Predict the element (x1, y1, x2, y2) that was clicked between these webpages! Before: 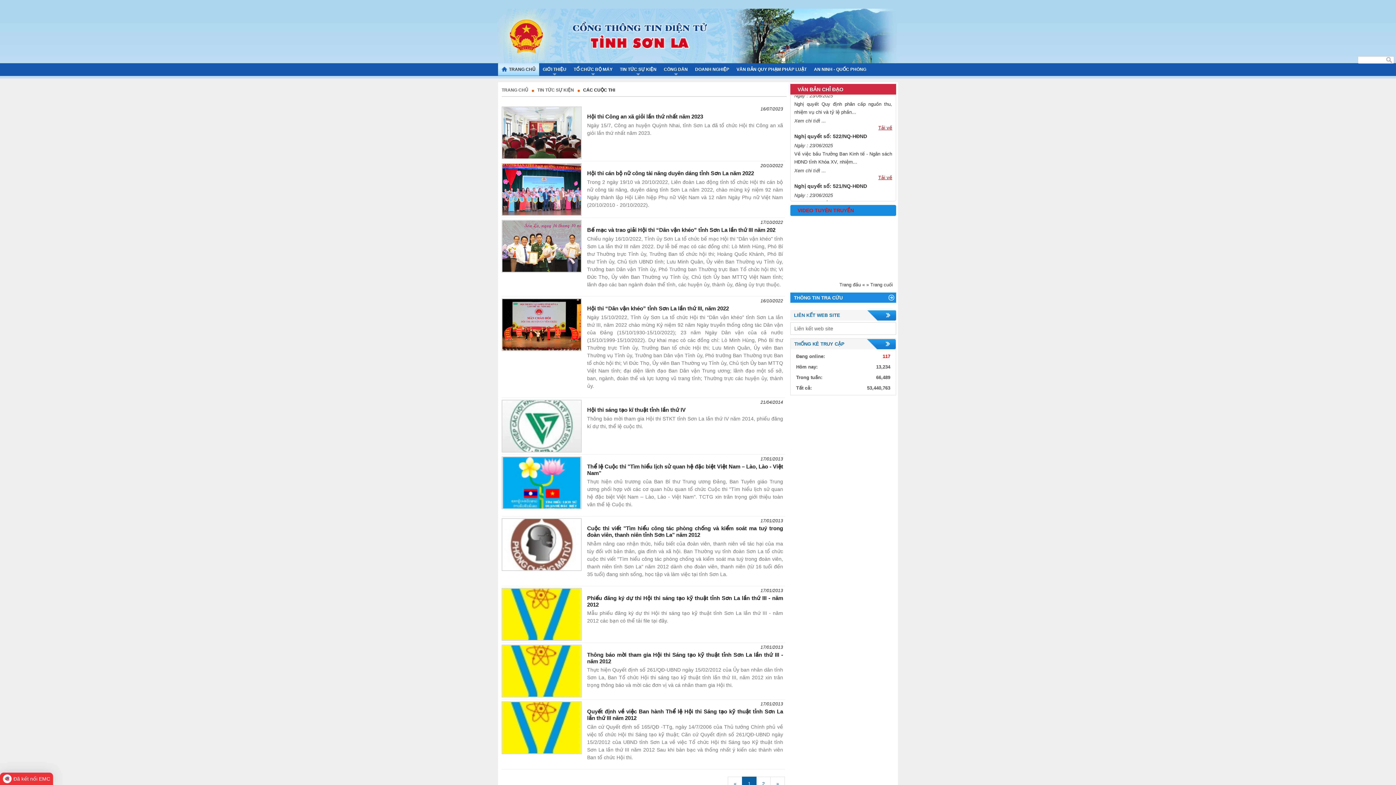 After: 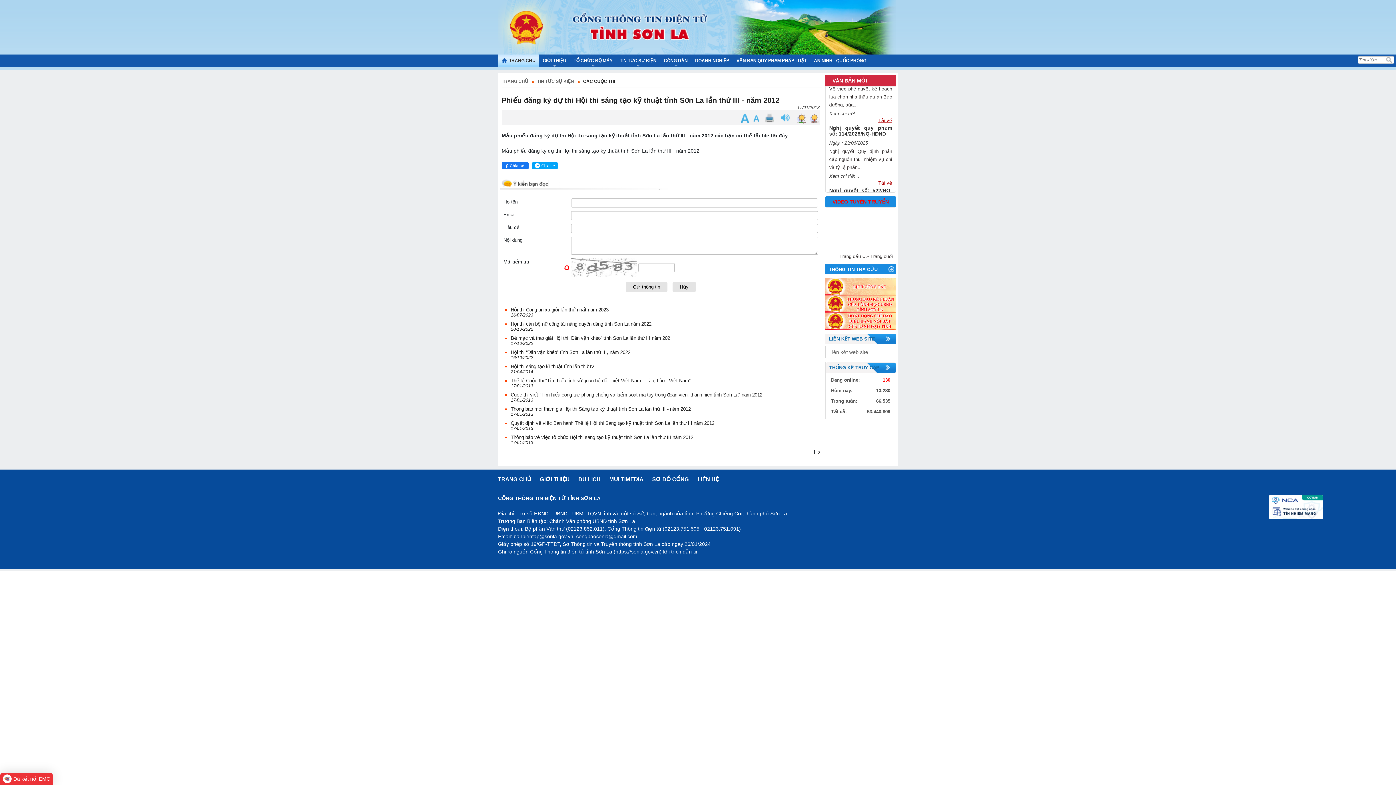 Action: label: Phiếu đăng ký dự thi Hội thi sáng tạo kỹ thuật tỉnh Sơn La lần thứ III - năm 2012 bbox: (587, 595, 783, 608)